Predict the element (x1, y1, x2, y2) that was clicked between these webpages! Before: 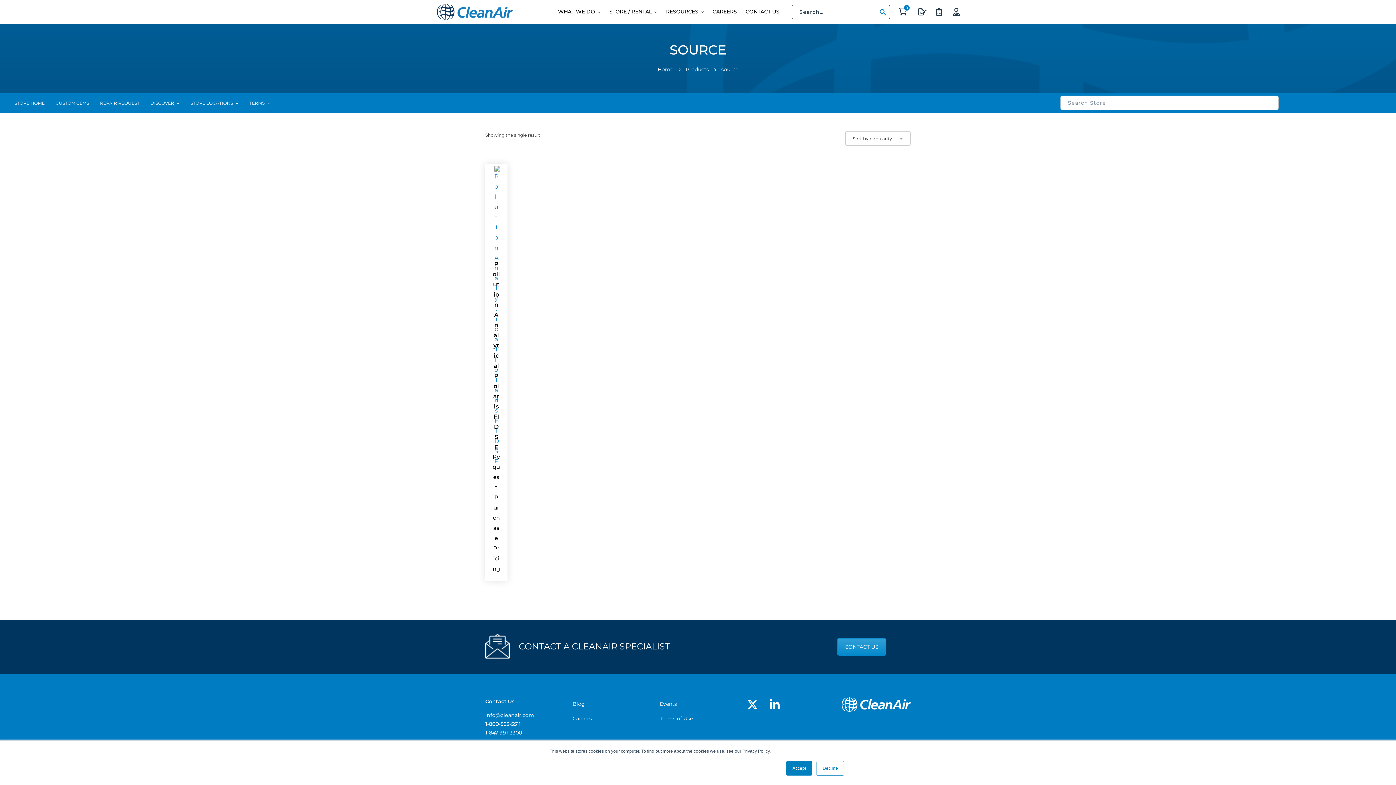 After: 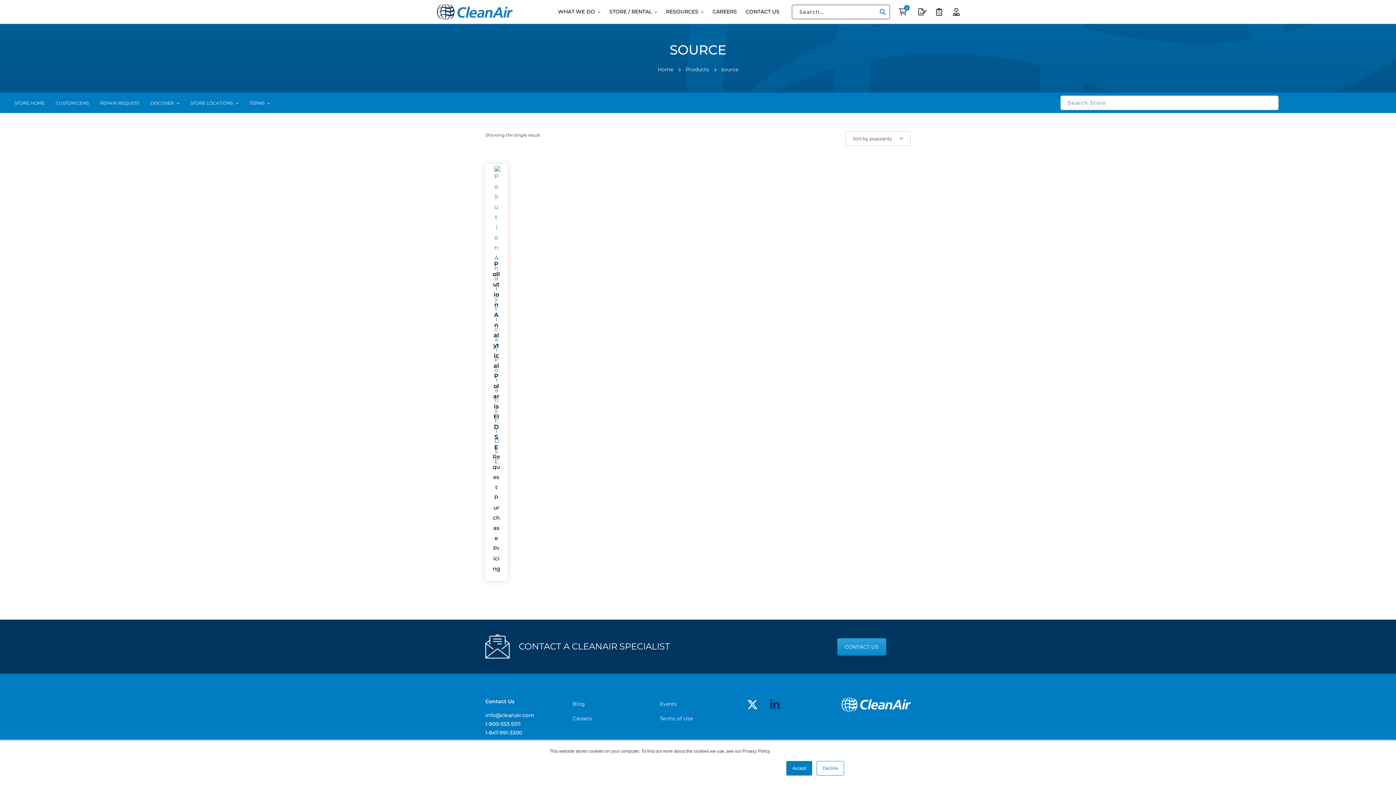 Action: label: Linkedin bbox: (765, 697, 784, 712)